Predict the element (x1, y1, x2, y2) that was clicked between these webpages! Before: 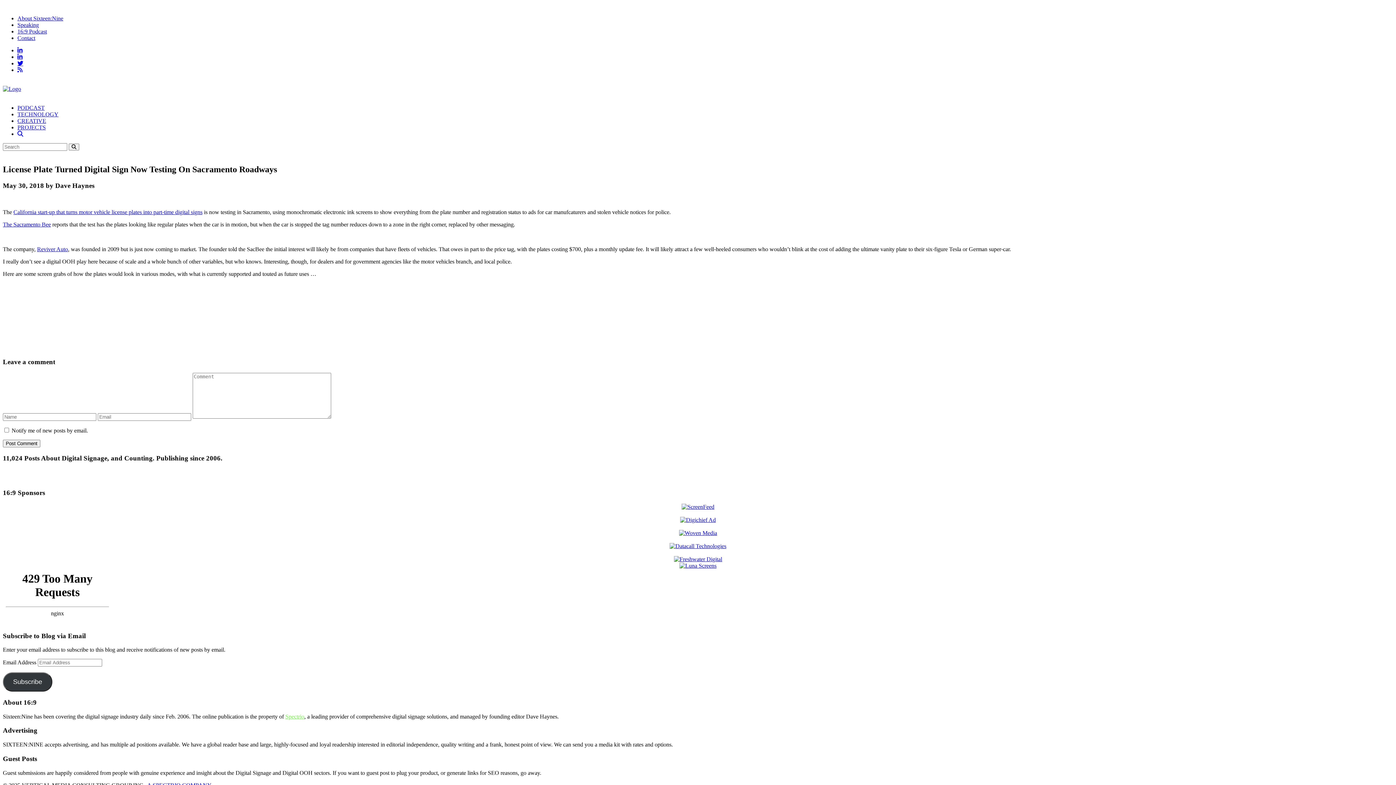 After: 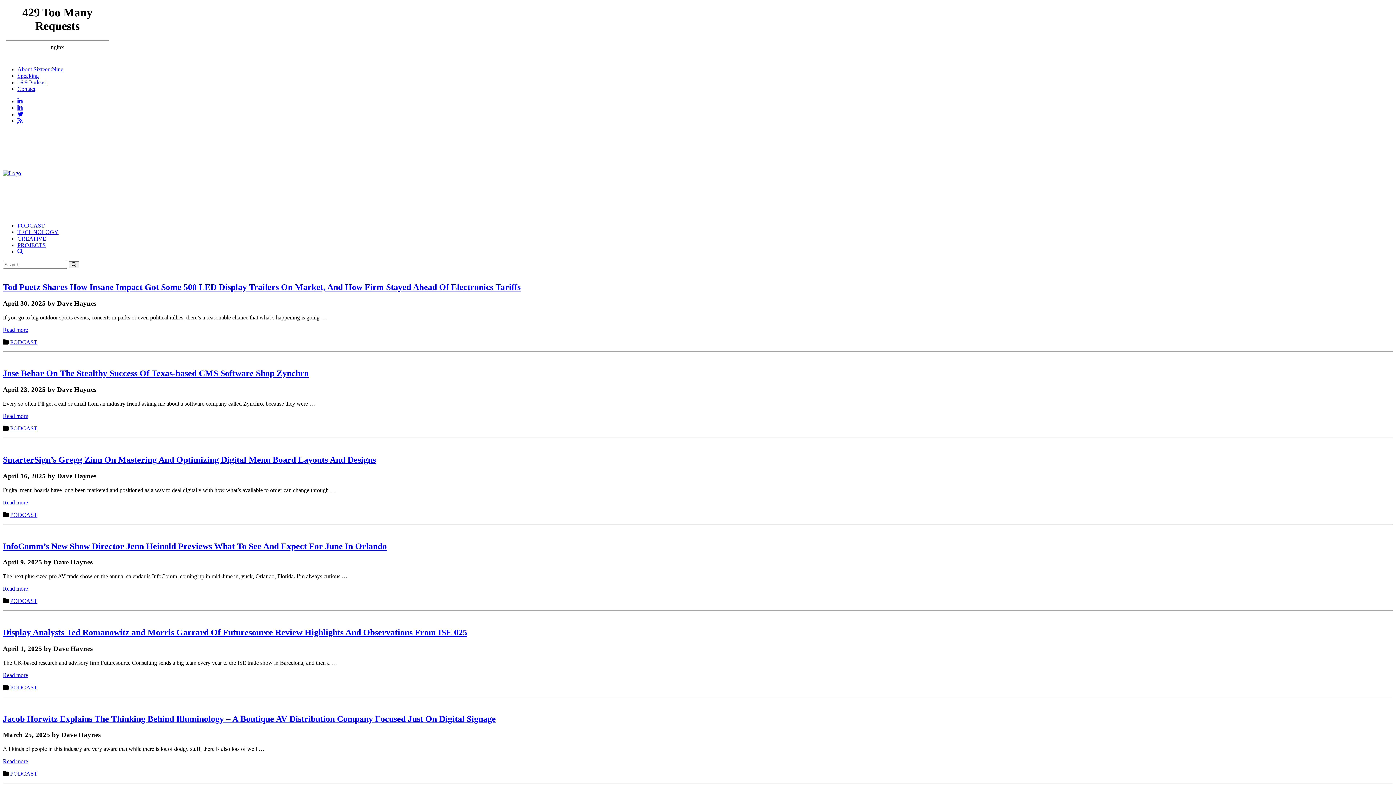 Action: label: PODCAST bbox: (17, 104, 44, 110)